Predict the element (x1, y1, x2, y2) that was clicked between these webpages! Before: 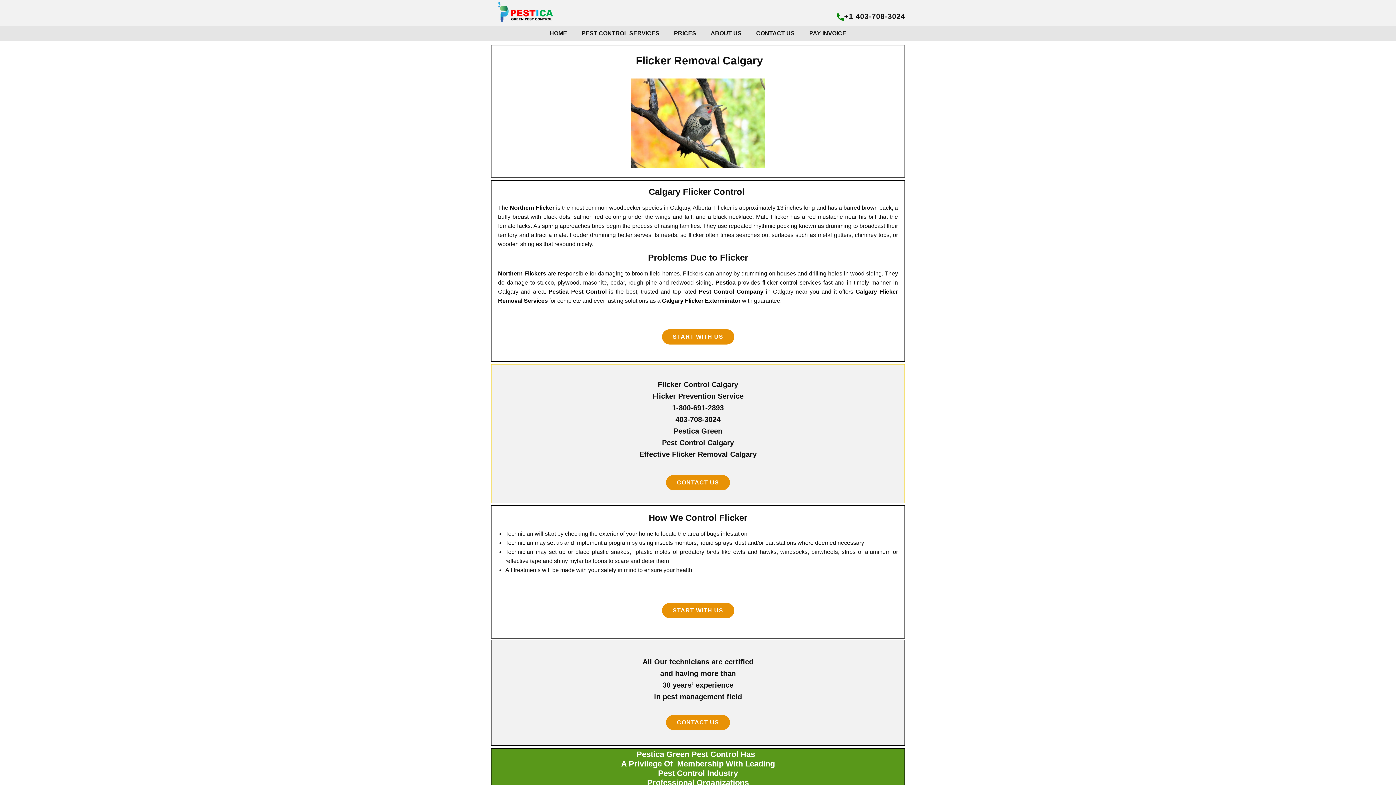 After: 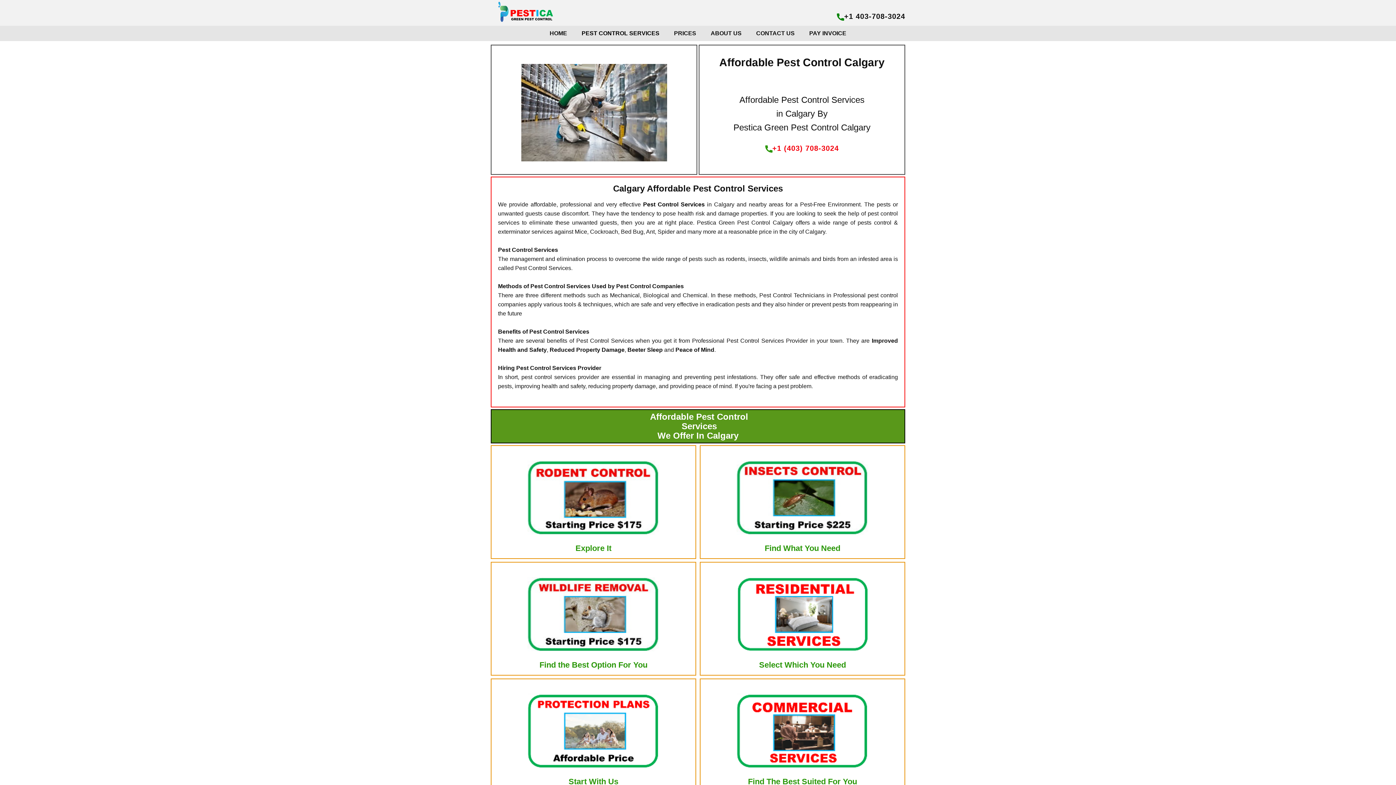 Action: bbox: (574, 26, 666, 40) label: PEST CONTROL SERVICES